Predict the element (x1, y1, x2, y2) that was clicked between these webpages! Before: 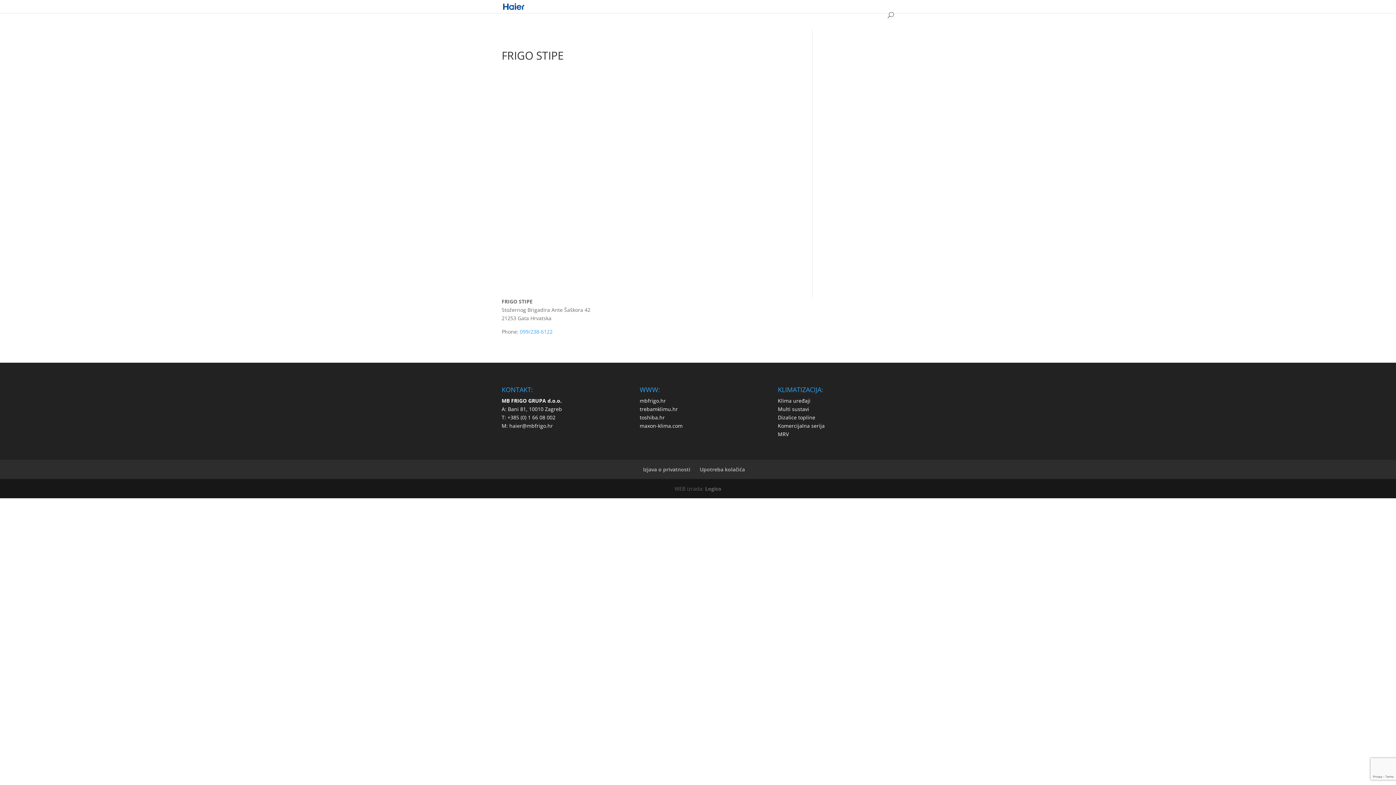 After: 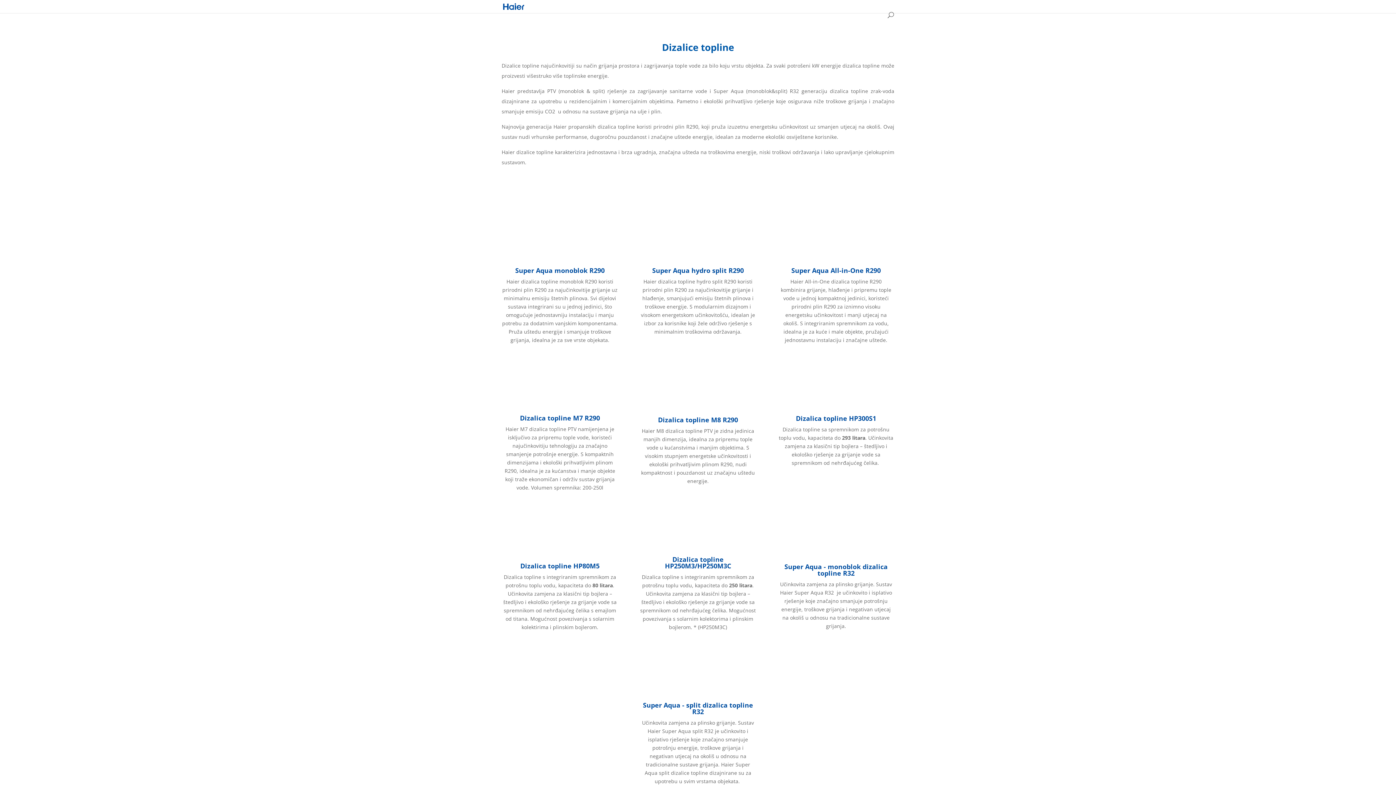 Action: label: Dizalice topline bbox: (778, 414, 815, 421)